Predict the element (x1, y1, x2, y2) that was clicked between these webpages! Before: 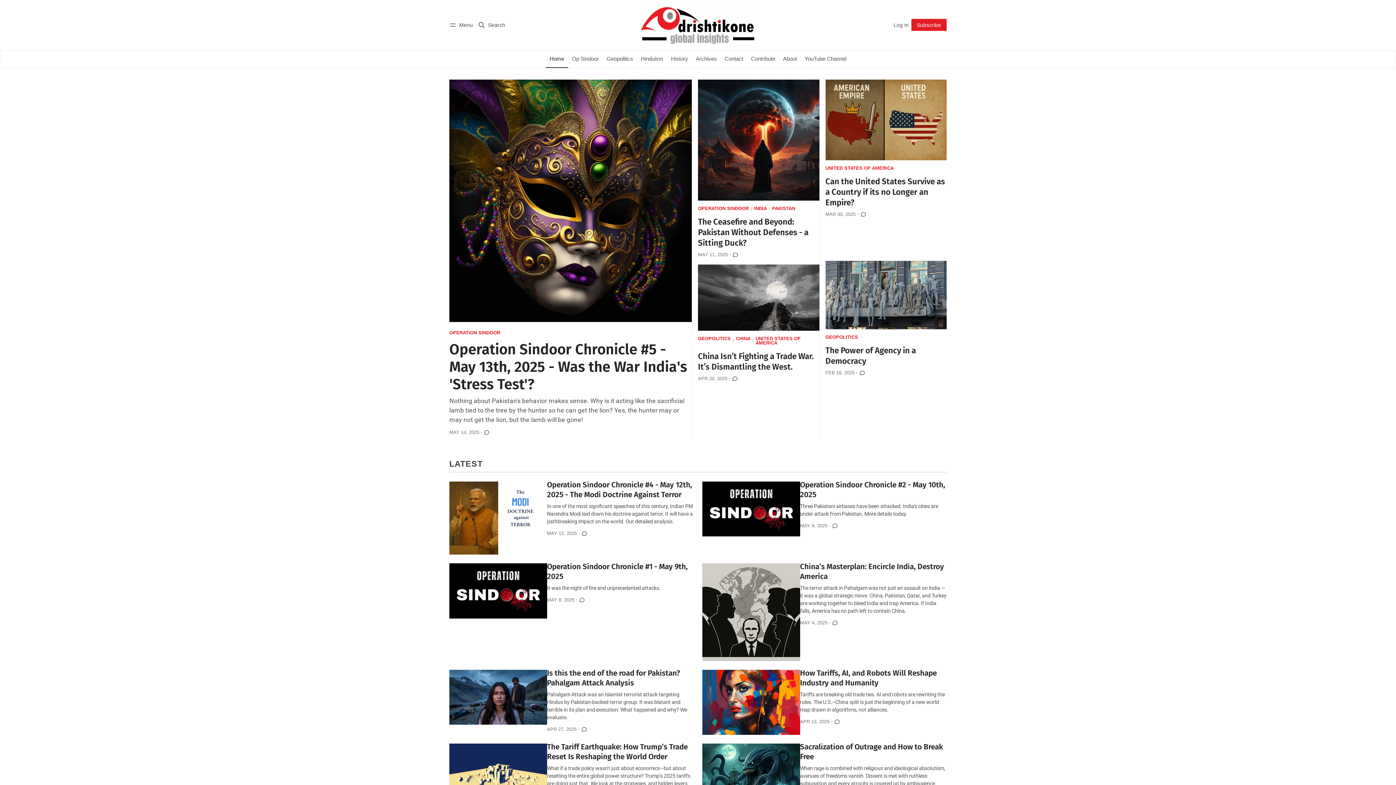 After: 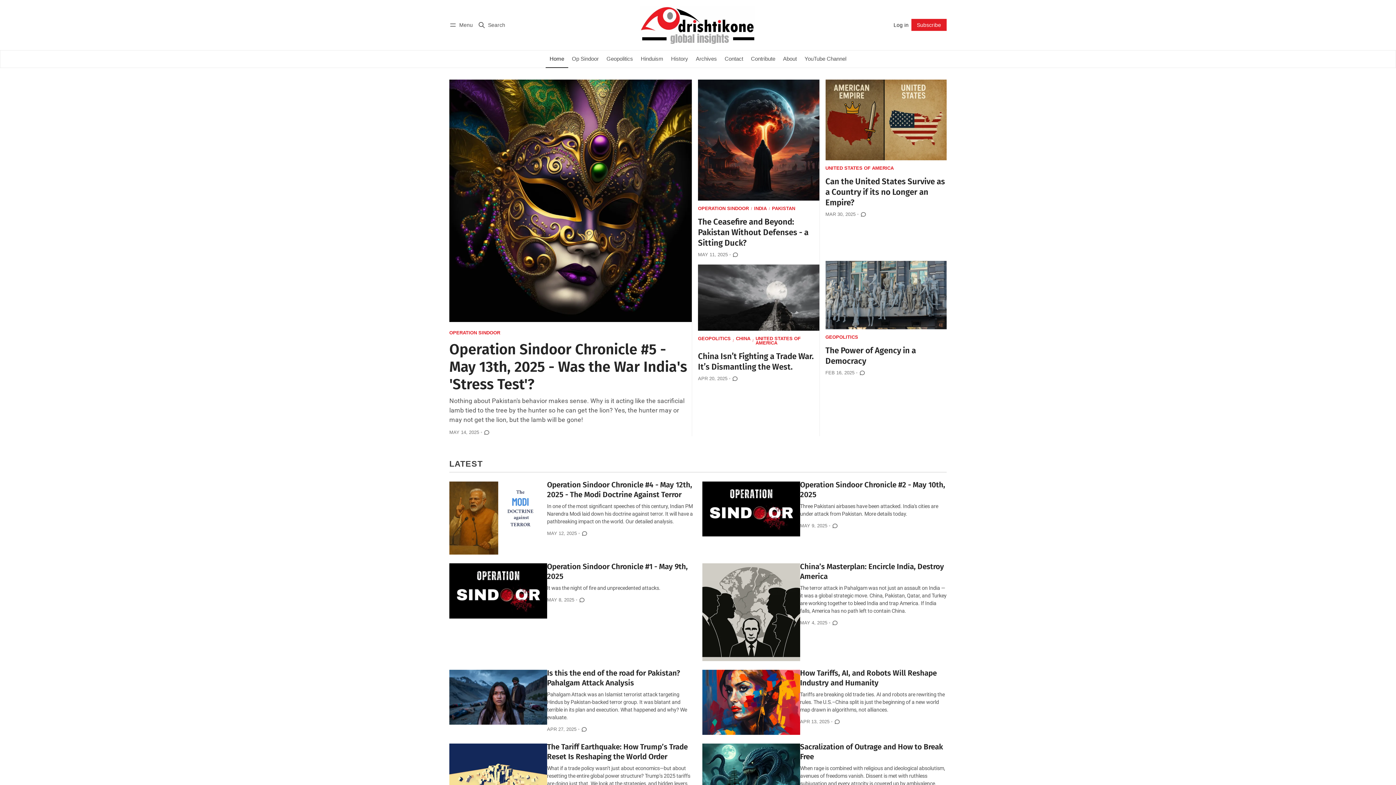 Action: label: Log in bbox: (891, 21, 911, 28)